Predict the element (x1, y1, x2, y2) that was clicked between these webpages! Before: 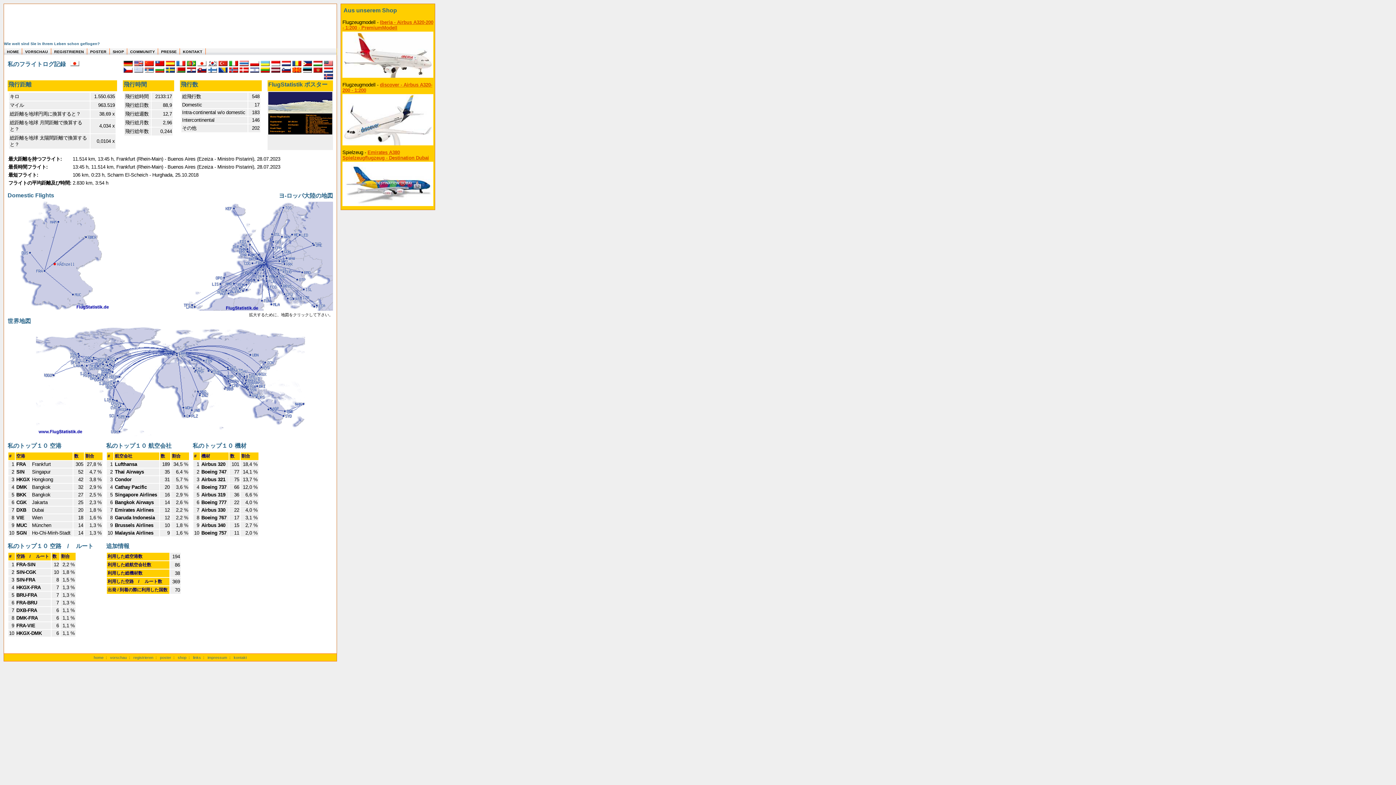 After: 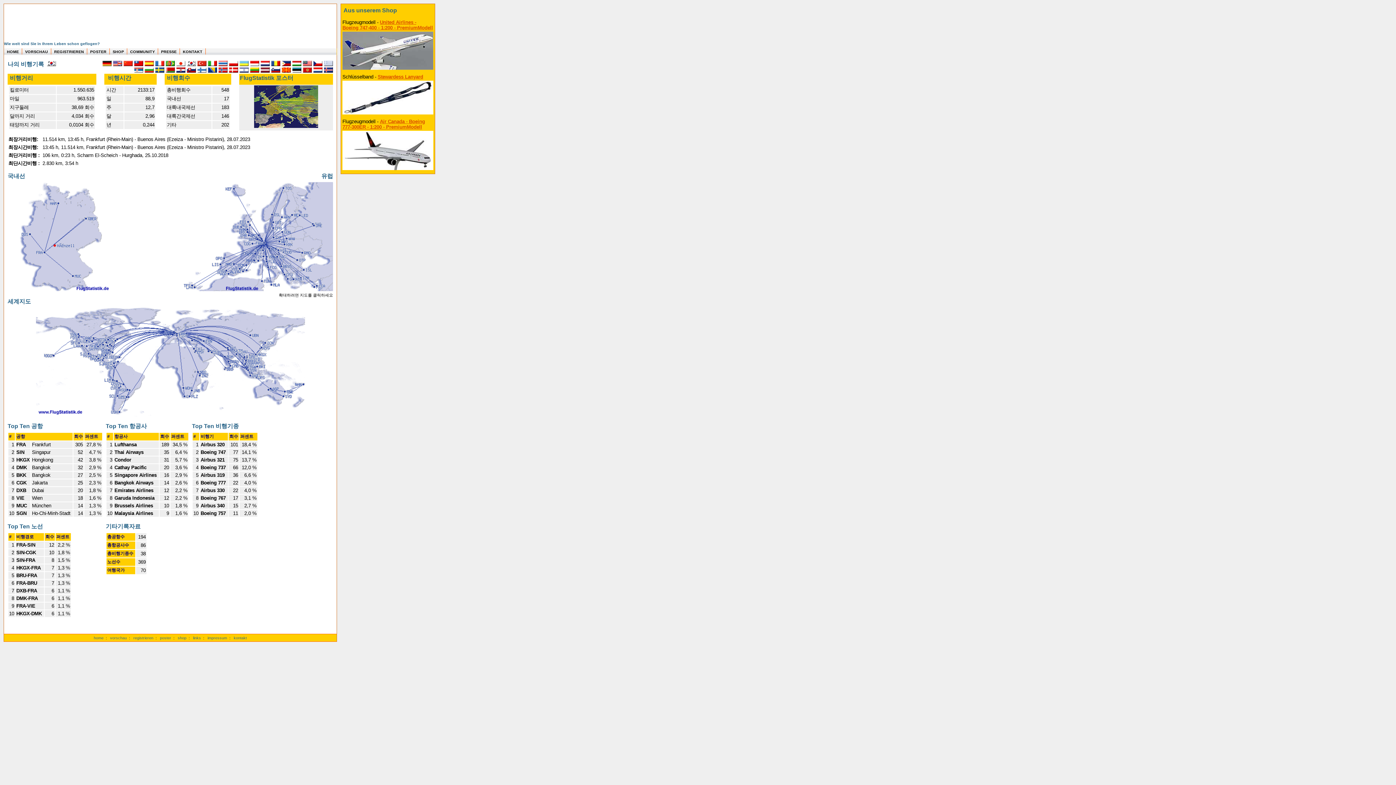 Action: bbox: (208, 61, 217, 67)